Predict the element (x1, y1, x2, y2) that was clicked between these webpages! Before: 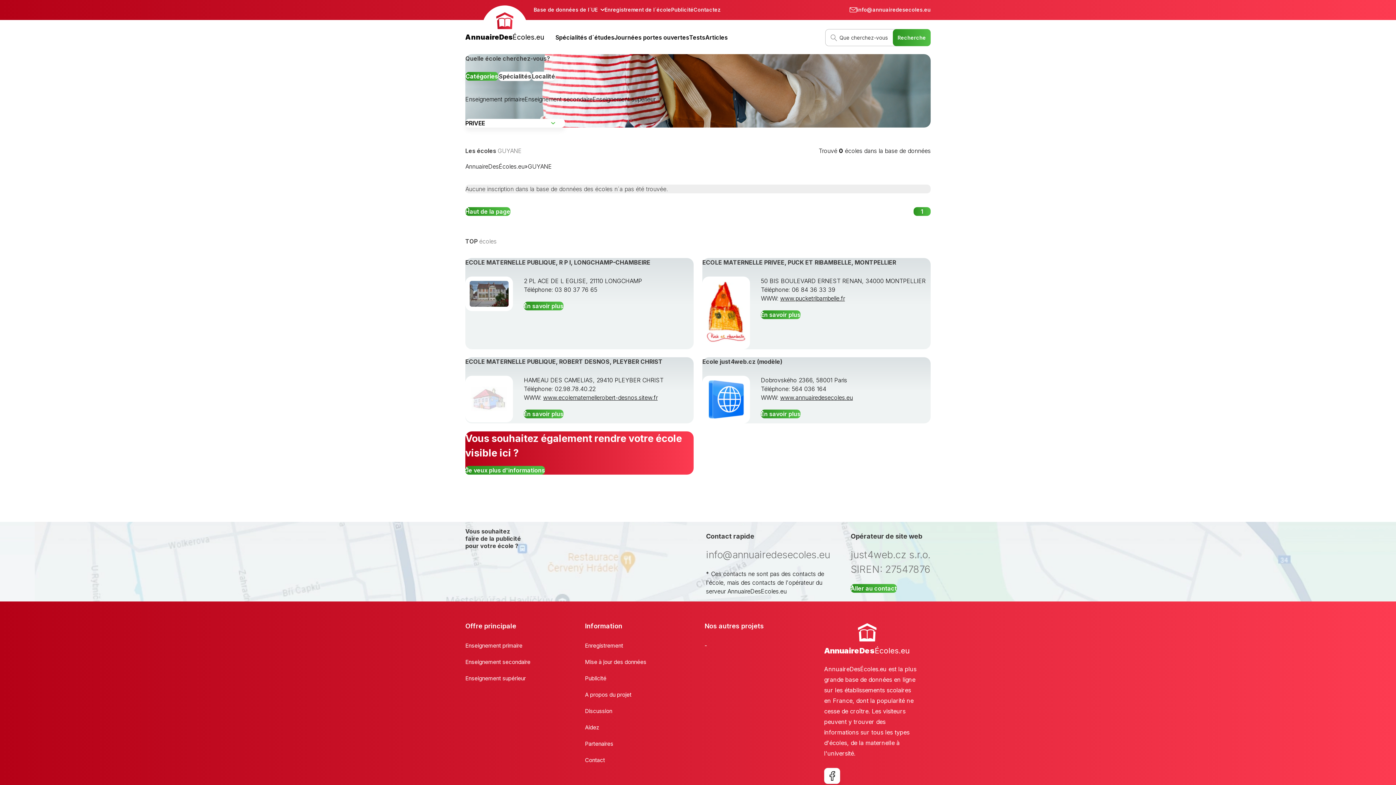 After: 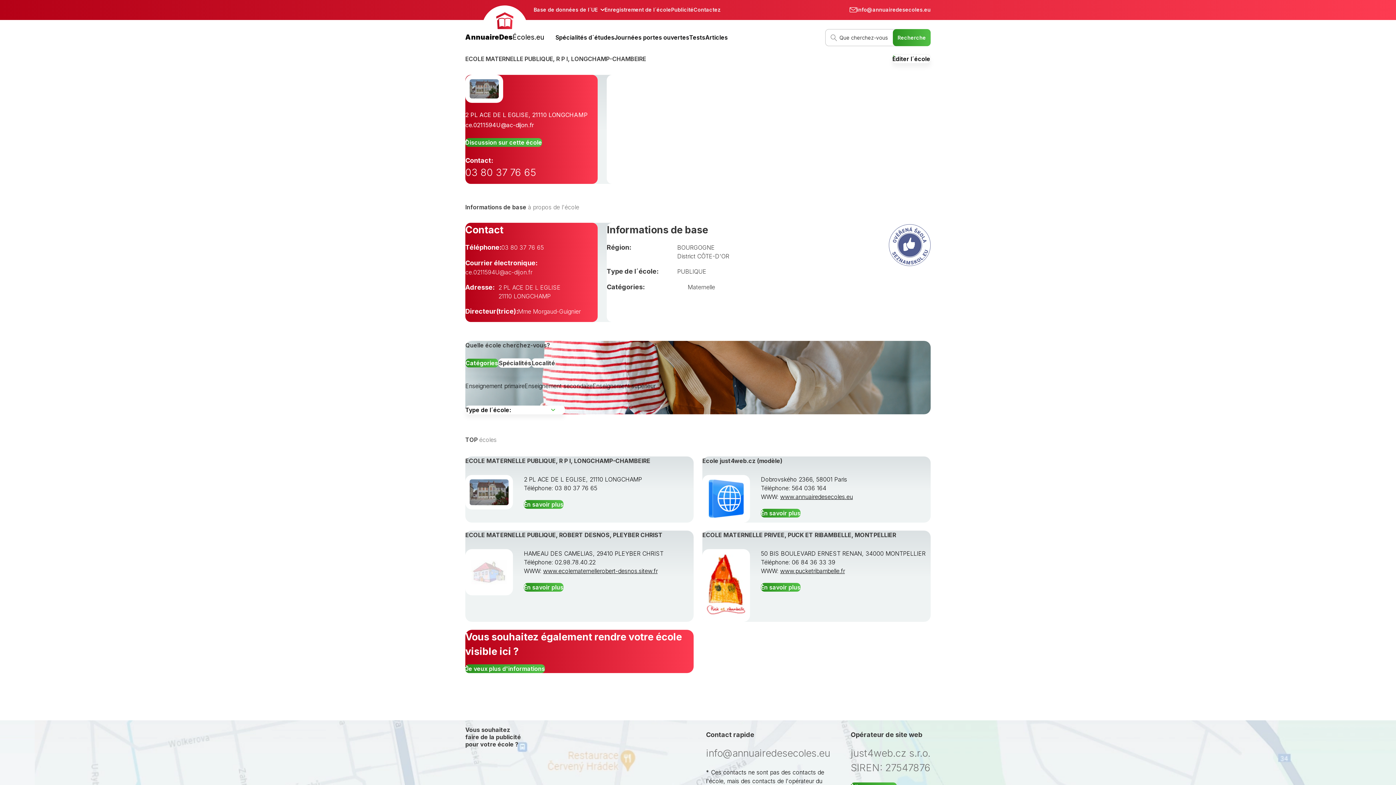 Action: label: En savoir plus bbox: (524, 301, 563, 310)